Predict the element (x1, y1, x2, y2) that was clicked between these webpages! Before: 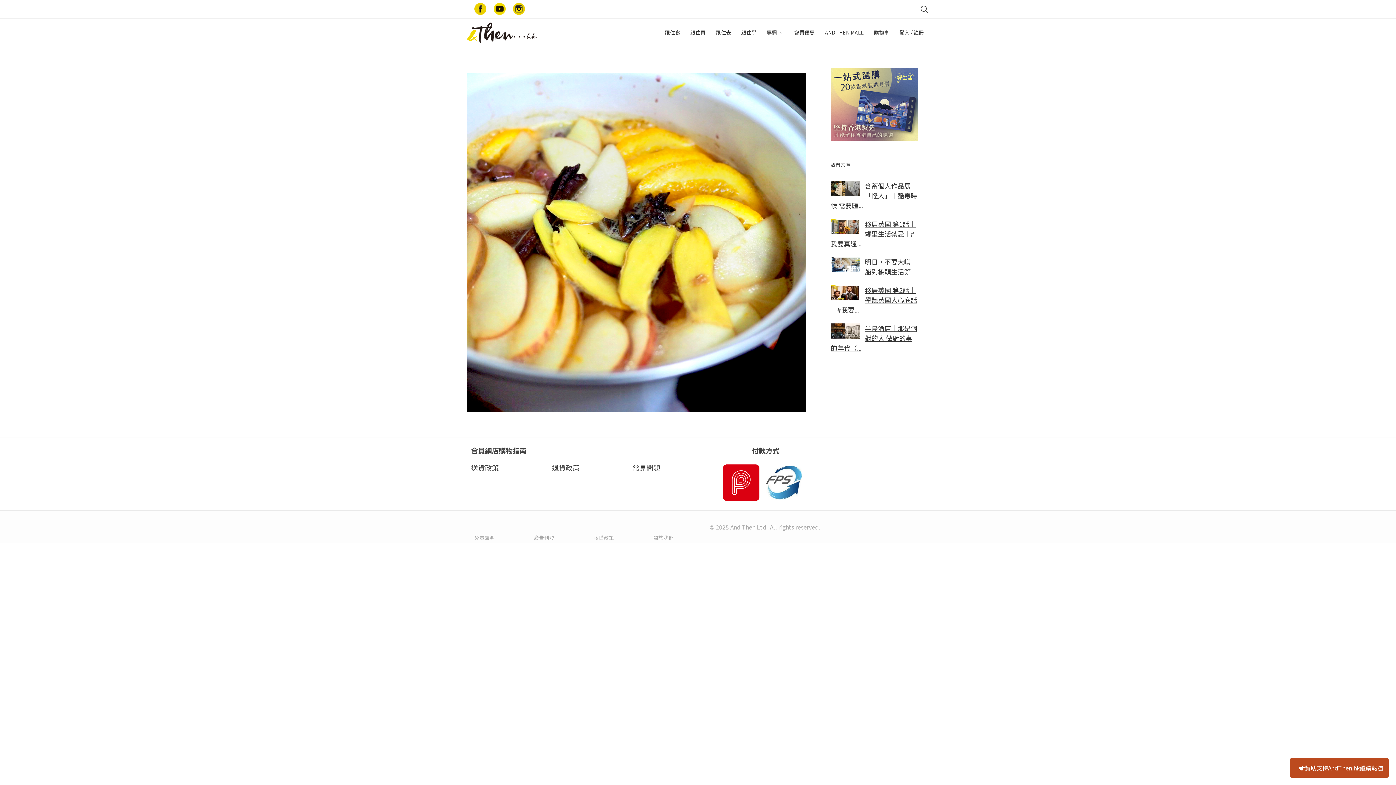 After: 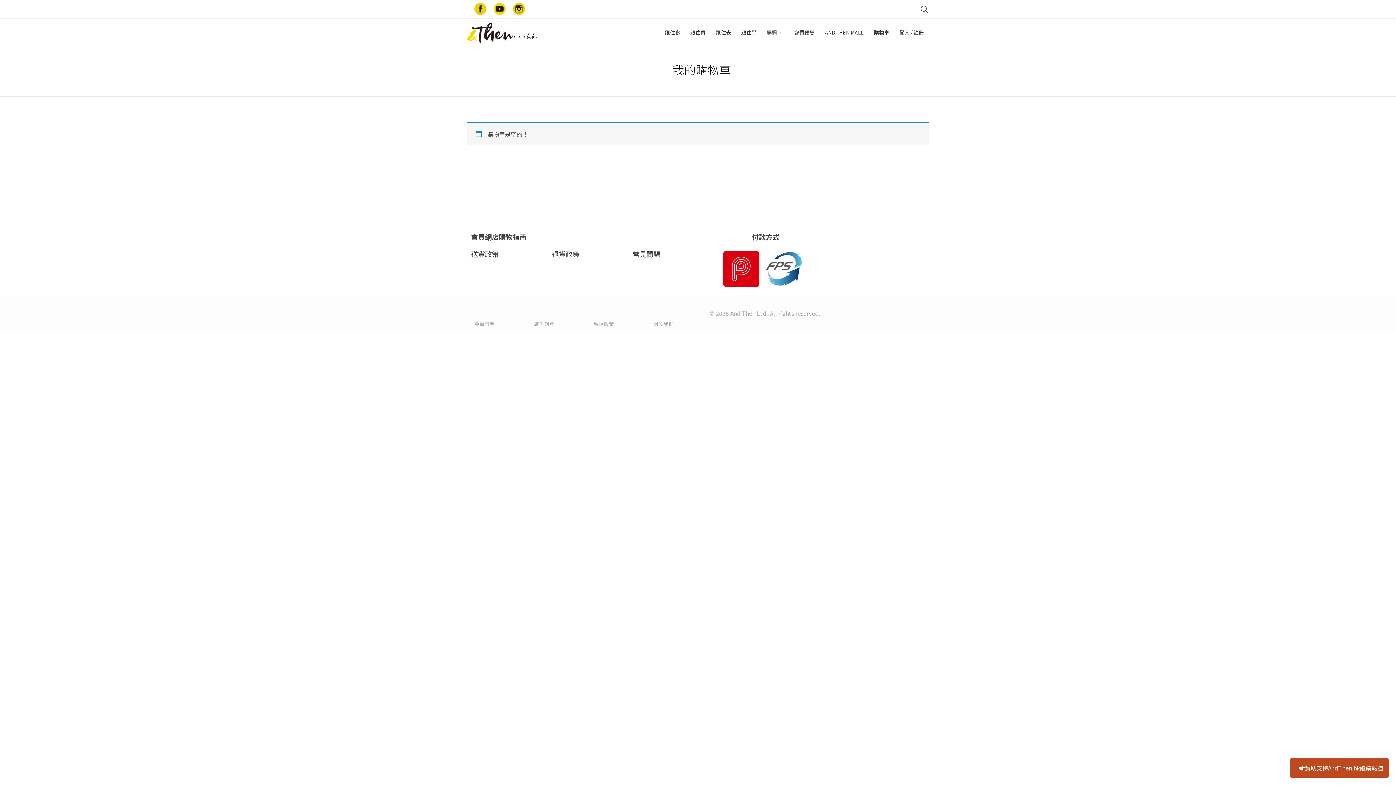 Action: bbox: (869, 18, 894, 47) label: 購物車